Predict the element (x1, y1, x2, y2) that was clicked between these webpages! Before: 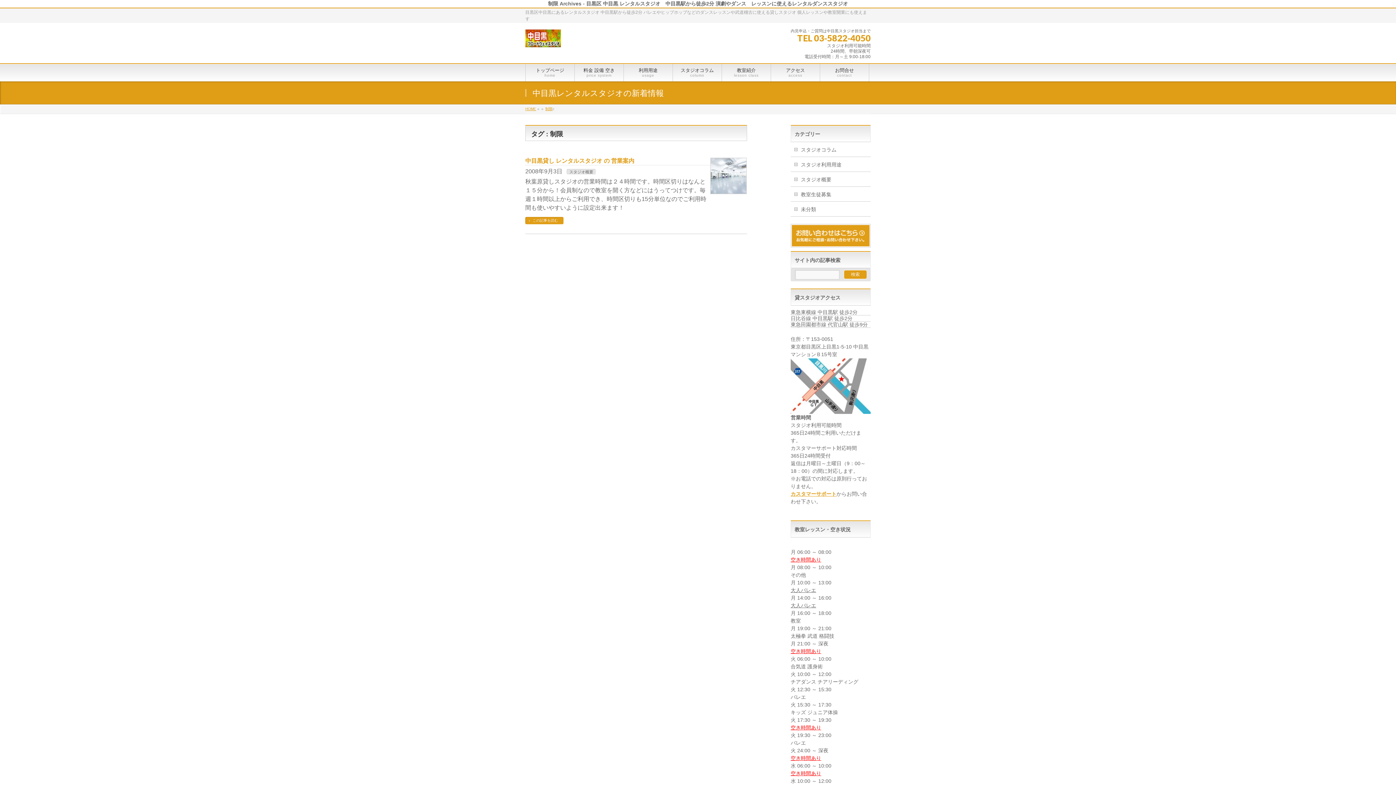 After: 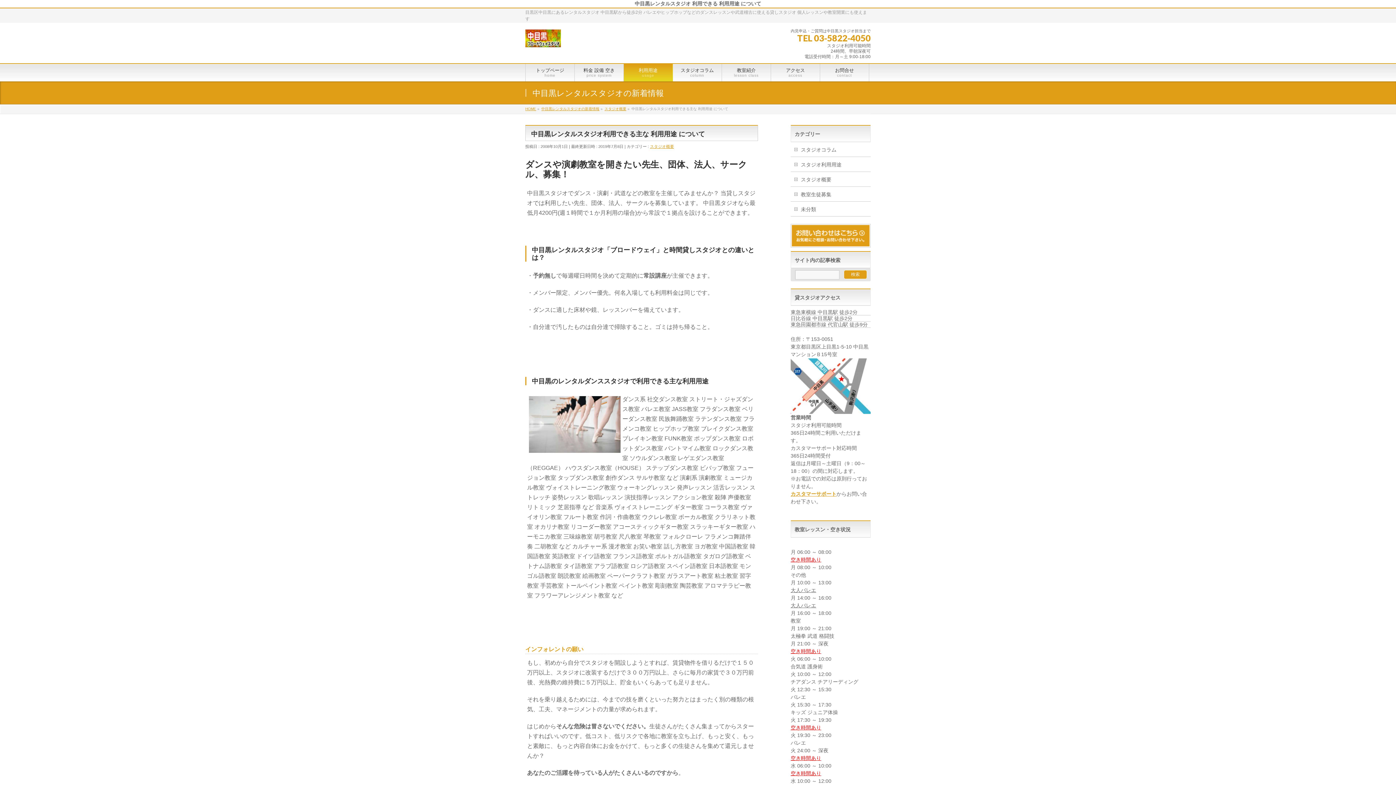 Action: bbox: (624, 64, 673, 81) label: 利用用途
usage